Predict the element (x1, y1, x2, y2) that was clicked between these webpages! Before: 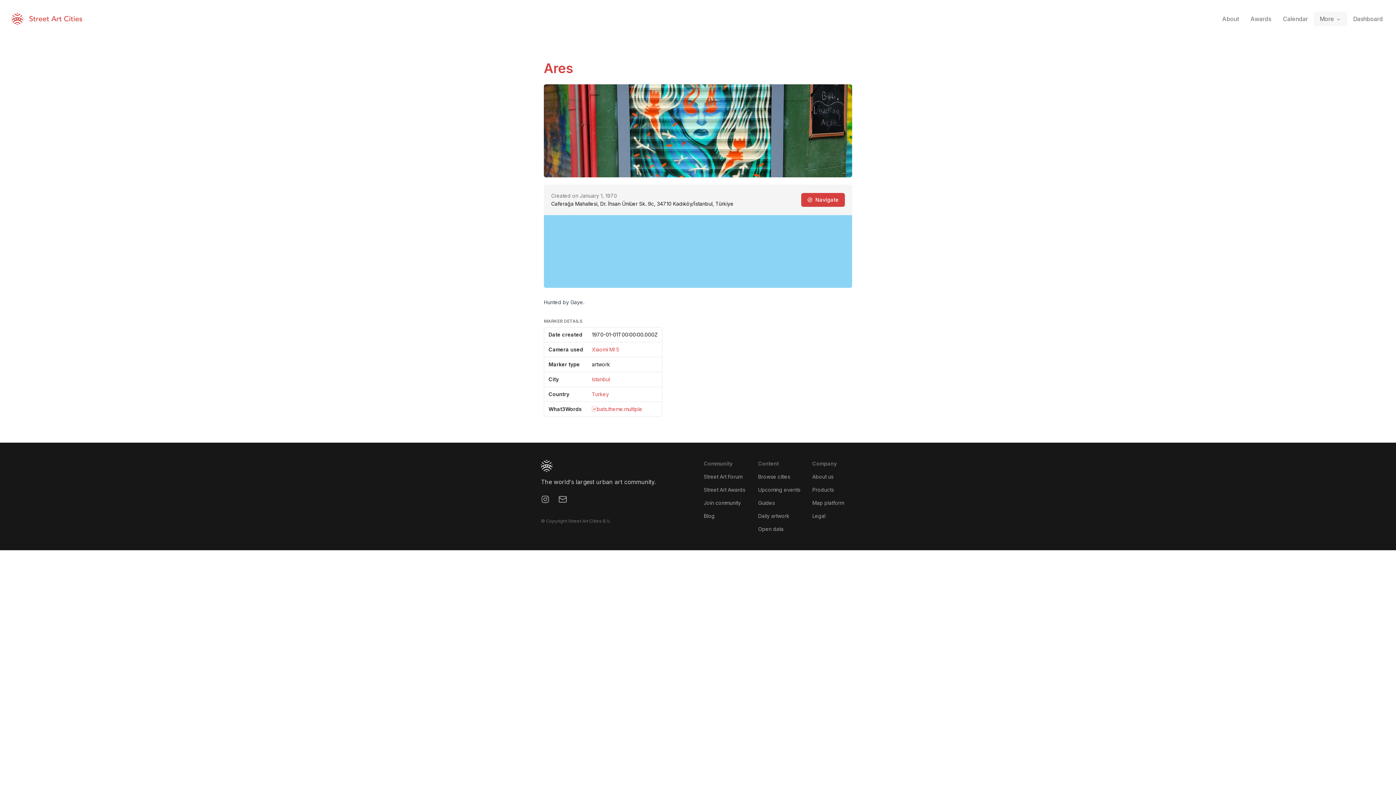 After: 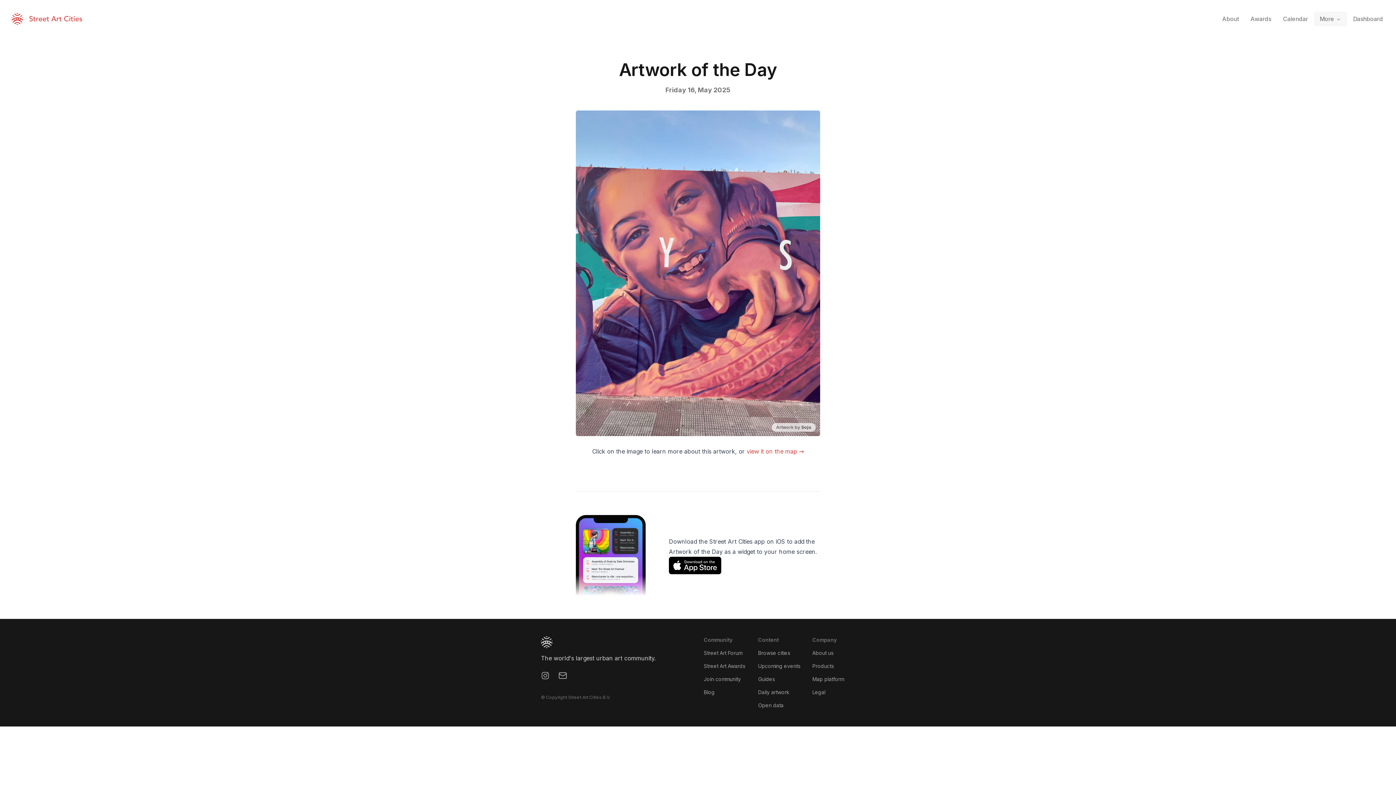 Action: label: Daily artwork bbox: (758, 513, 789, 519)